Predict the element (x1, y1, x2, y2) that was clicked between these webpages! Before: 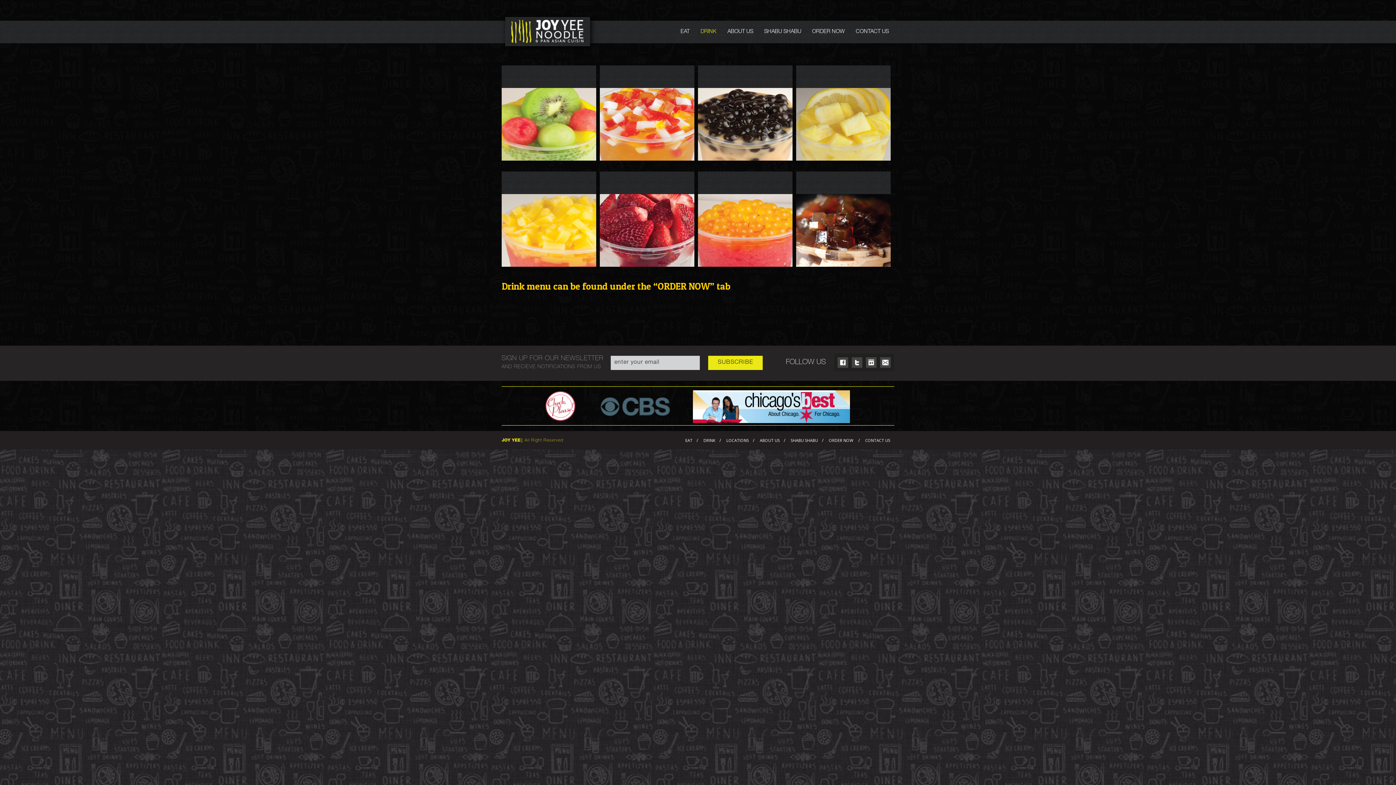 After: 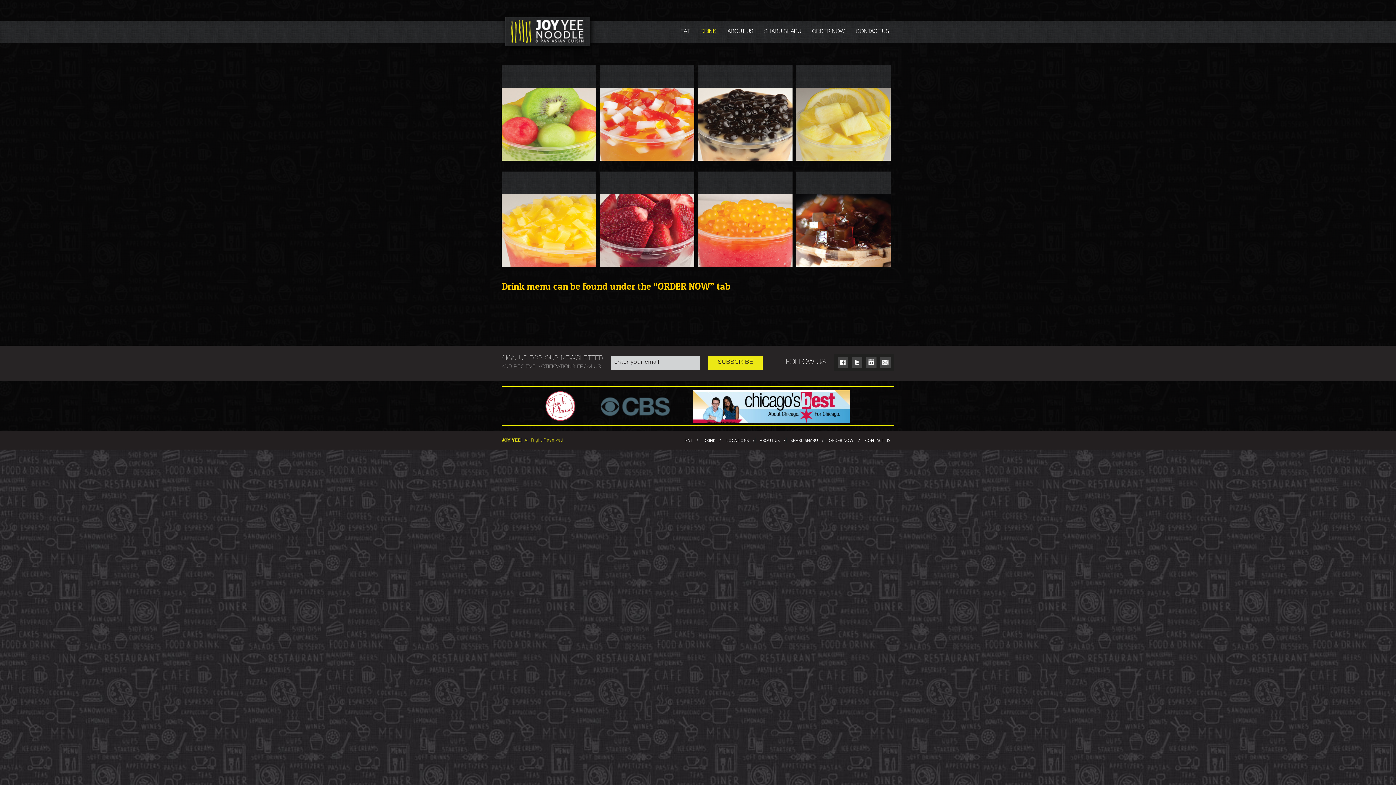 Action: bbox: (501, 437, 520, 443) label: JOY YEE